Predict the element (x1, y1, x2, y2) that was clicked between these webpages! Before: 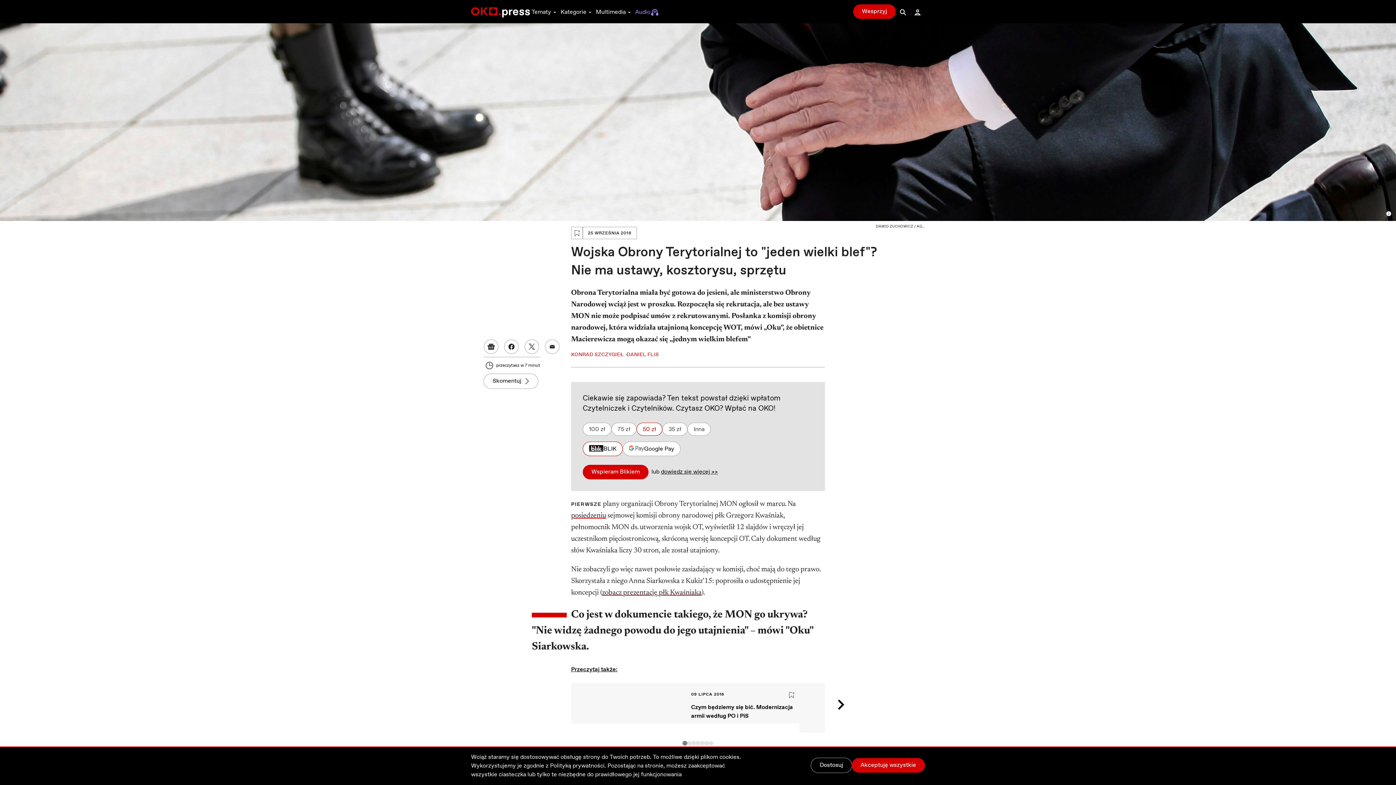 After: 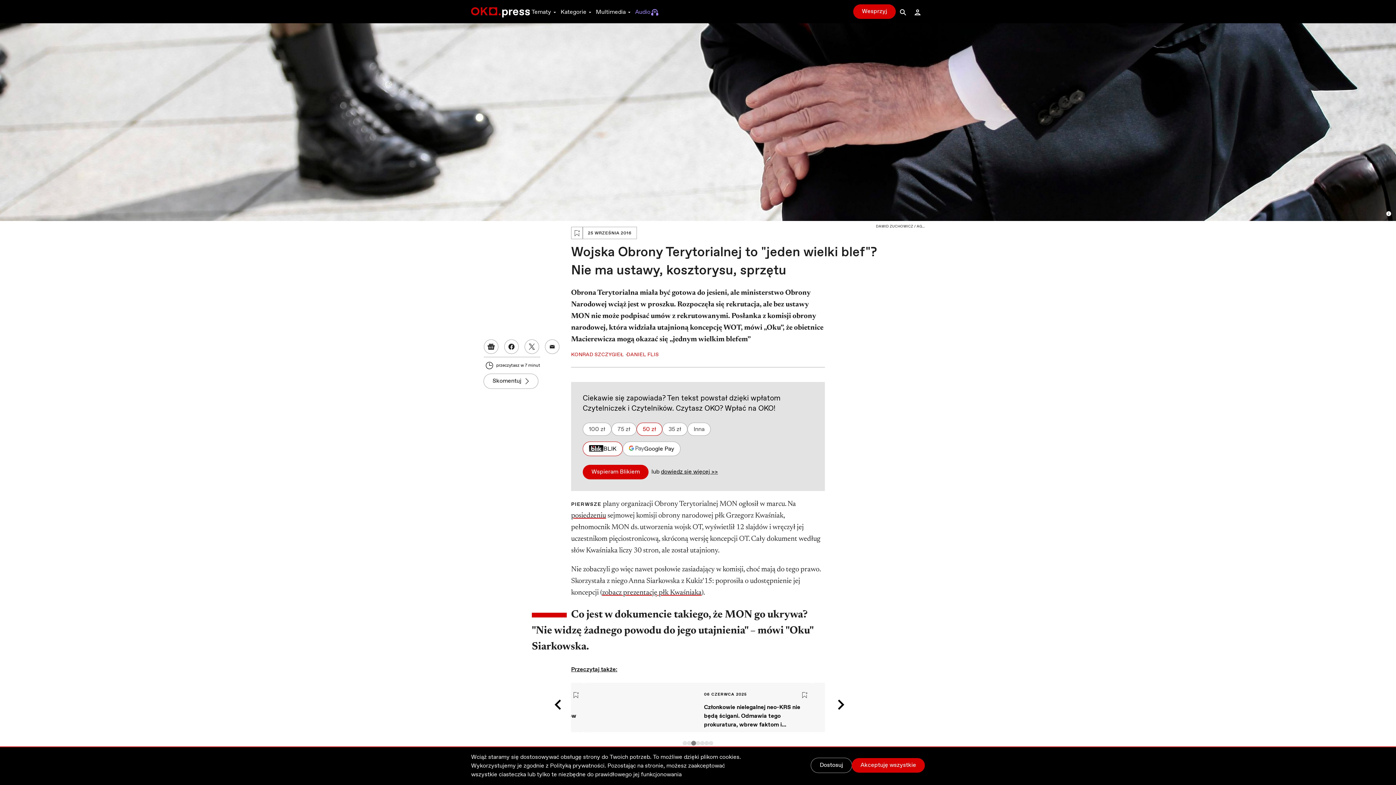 Action: bbox: (691, 741, 696, 745)